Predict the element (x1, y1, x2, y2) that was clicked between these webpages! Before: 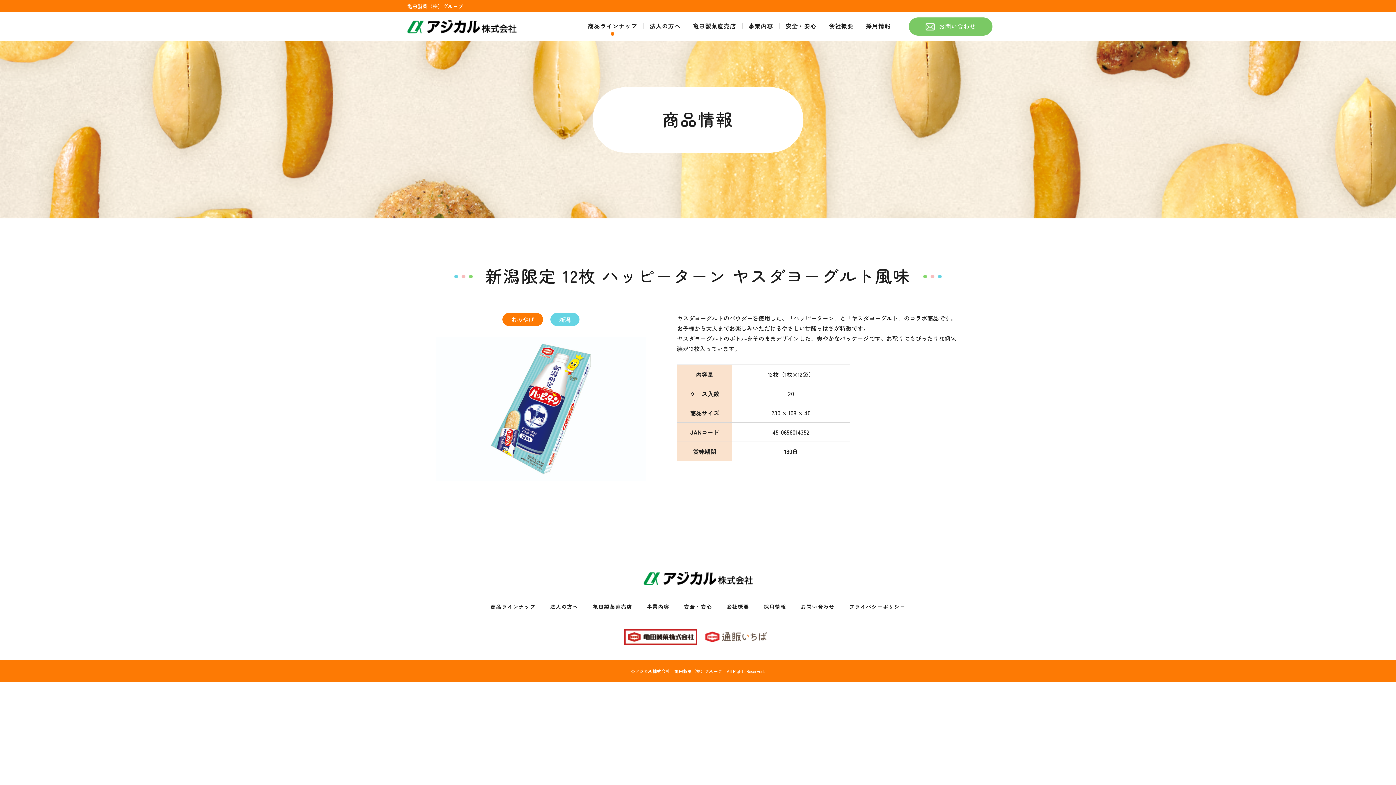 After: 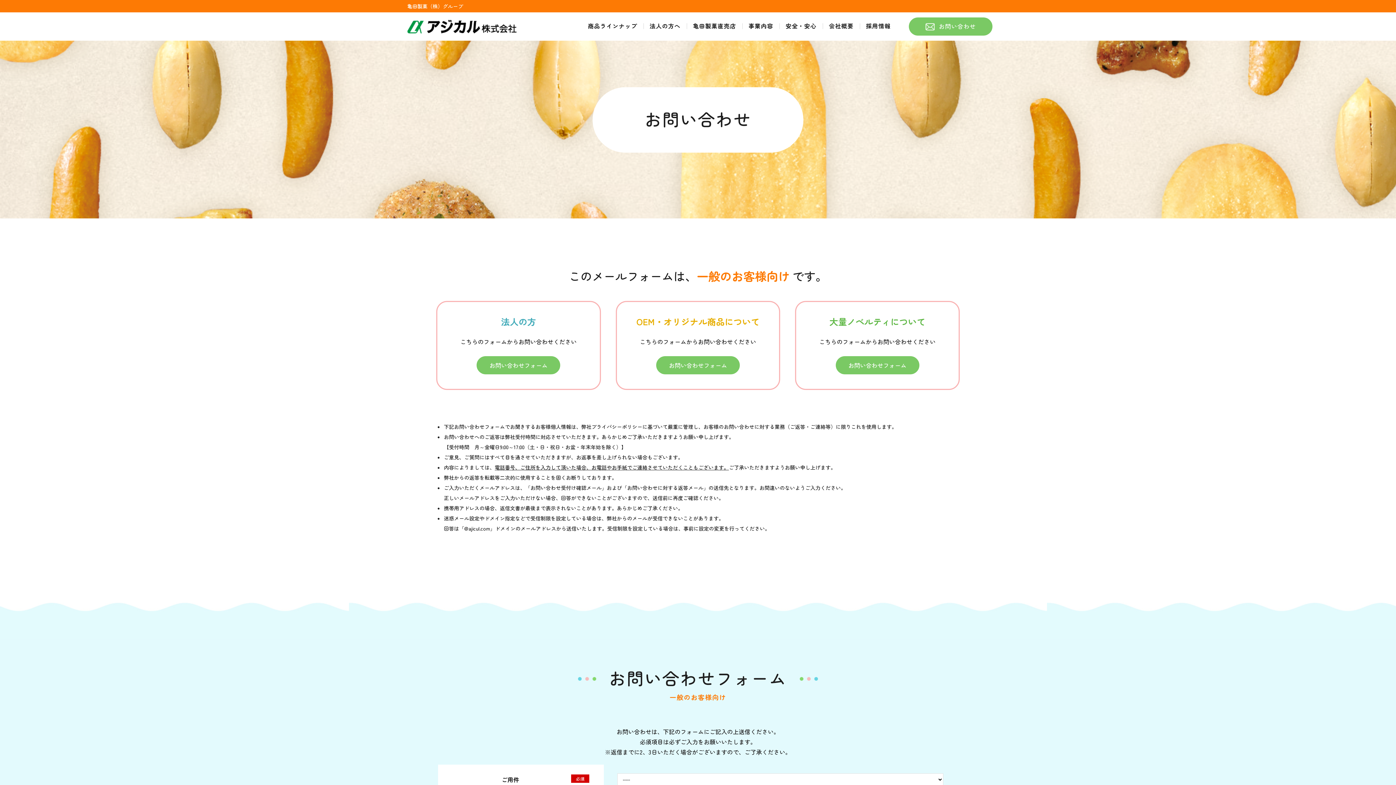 Action: label: お問い合わせ bbox: (801, 603, 834, 610)